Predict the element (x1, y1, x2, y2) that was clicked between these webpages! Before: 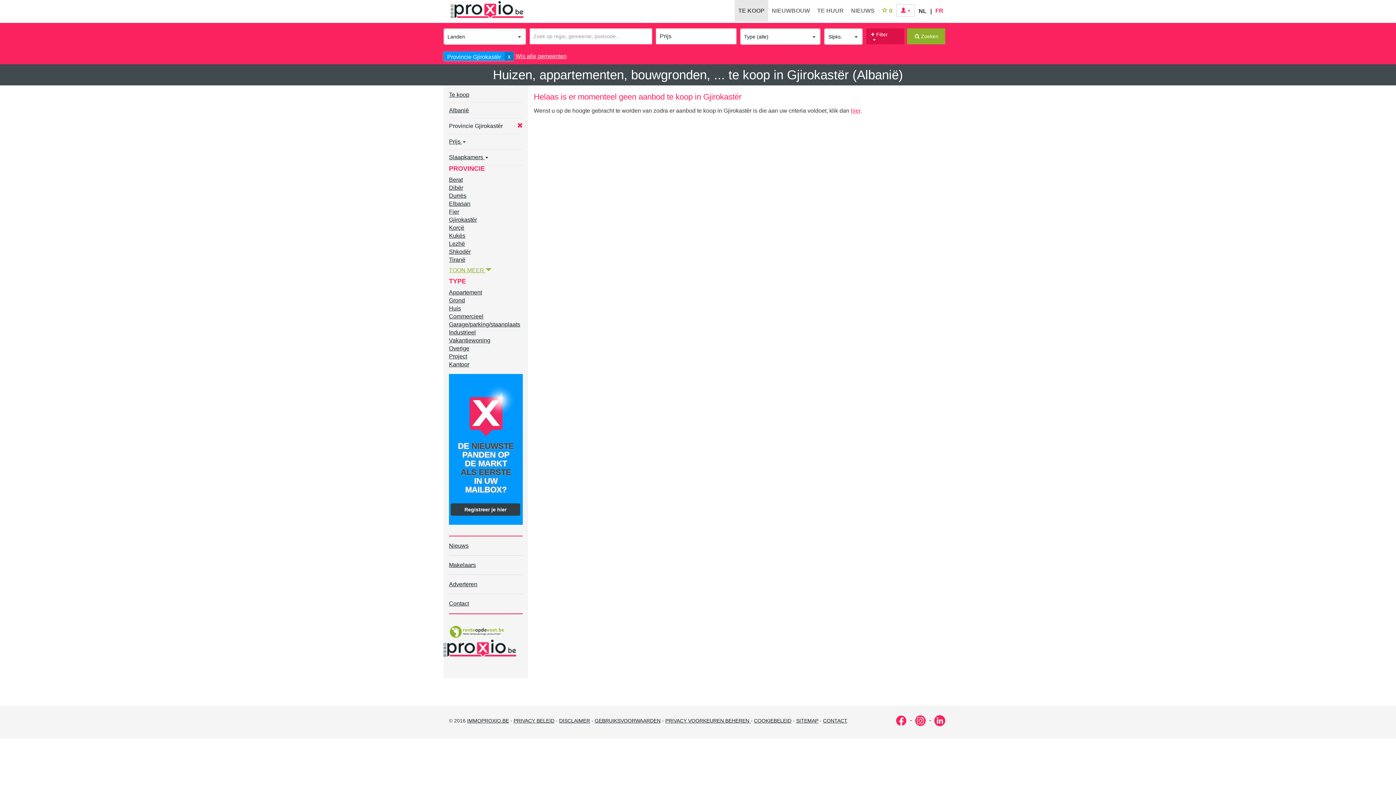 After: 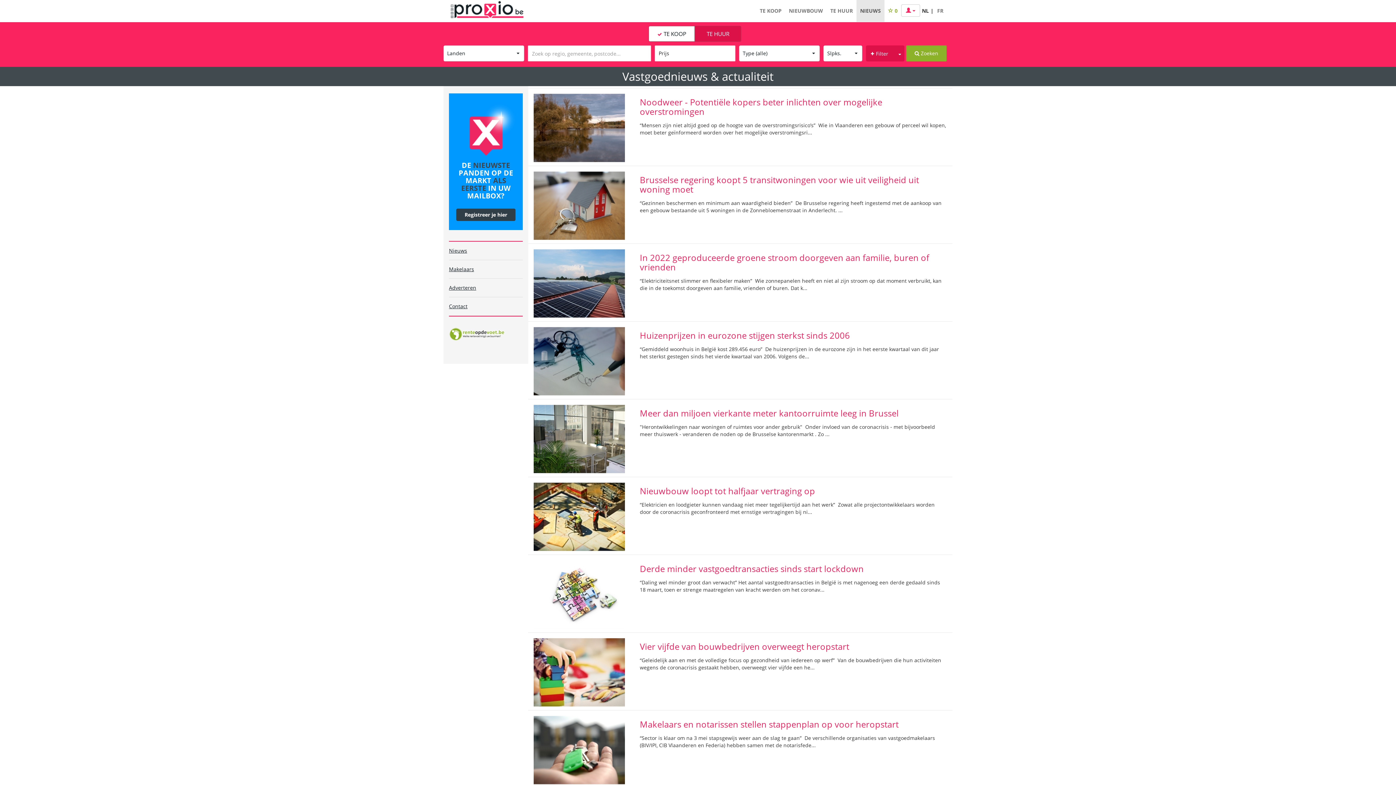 Action: bbox: (847, 0, 878, 21) label: NIEUWS